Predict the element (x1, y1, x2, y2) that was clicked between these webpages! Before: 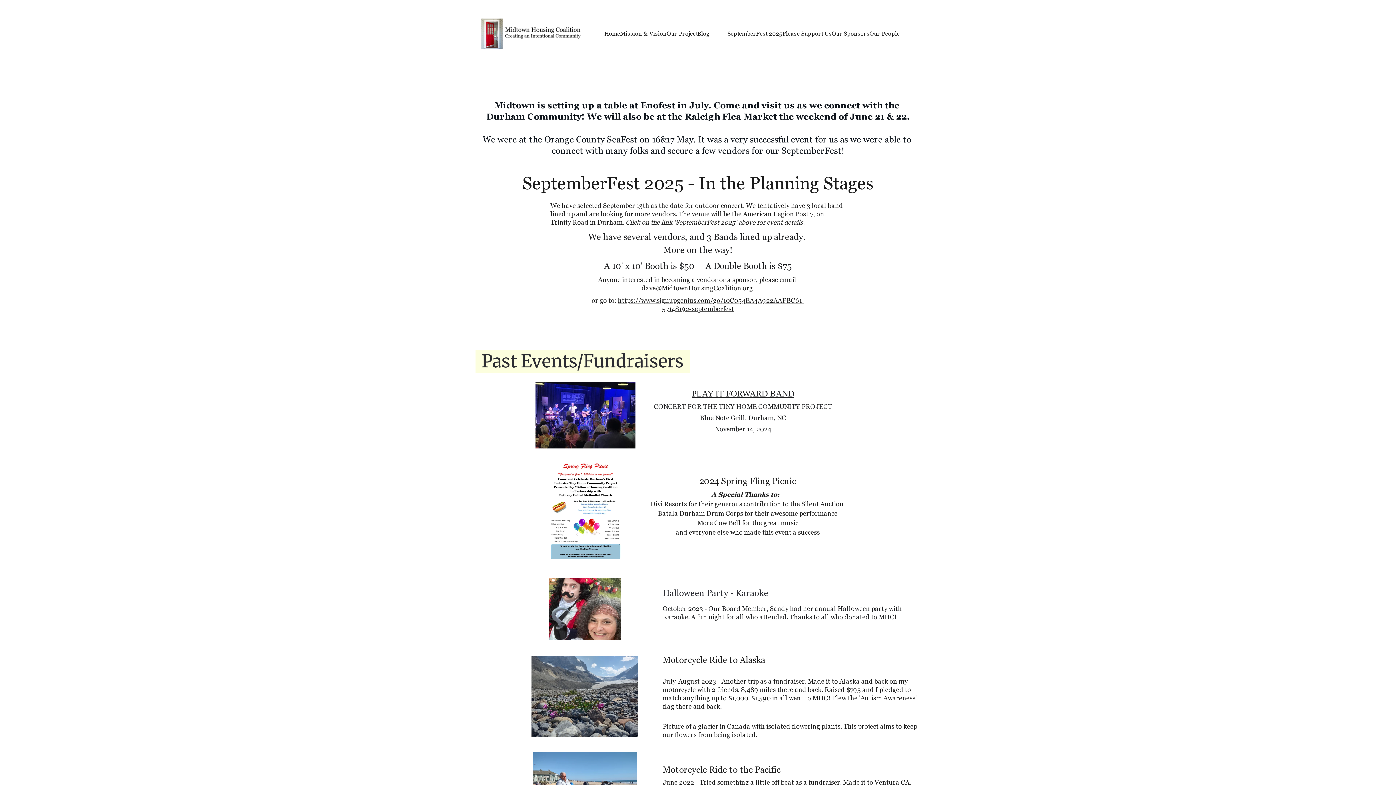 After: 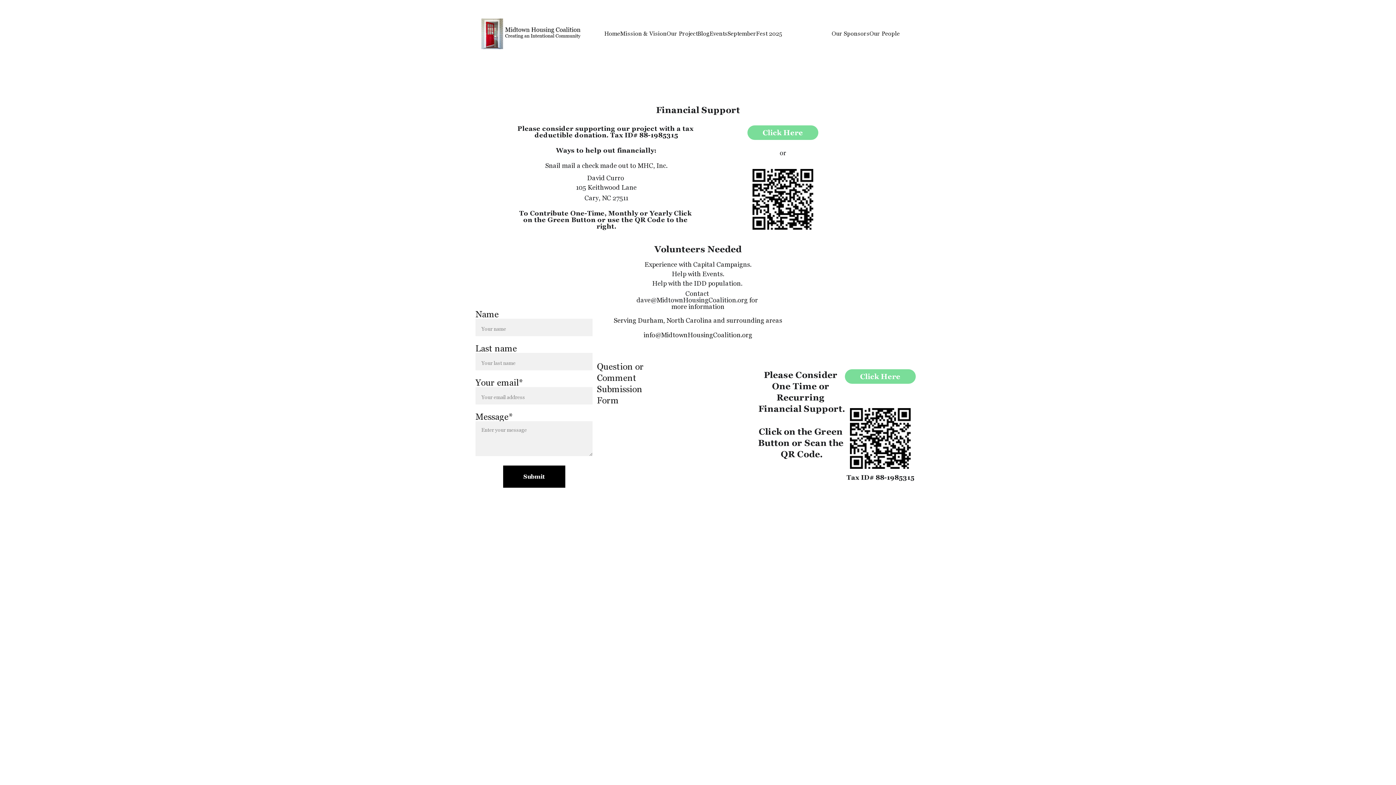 Action: bbox: (782, 29, 832, 38) label: Please Support Us